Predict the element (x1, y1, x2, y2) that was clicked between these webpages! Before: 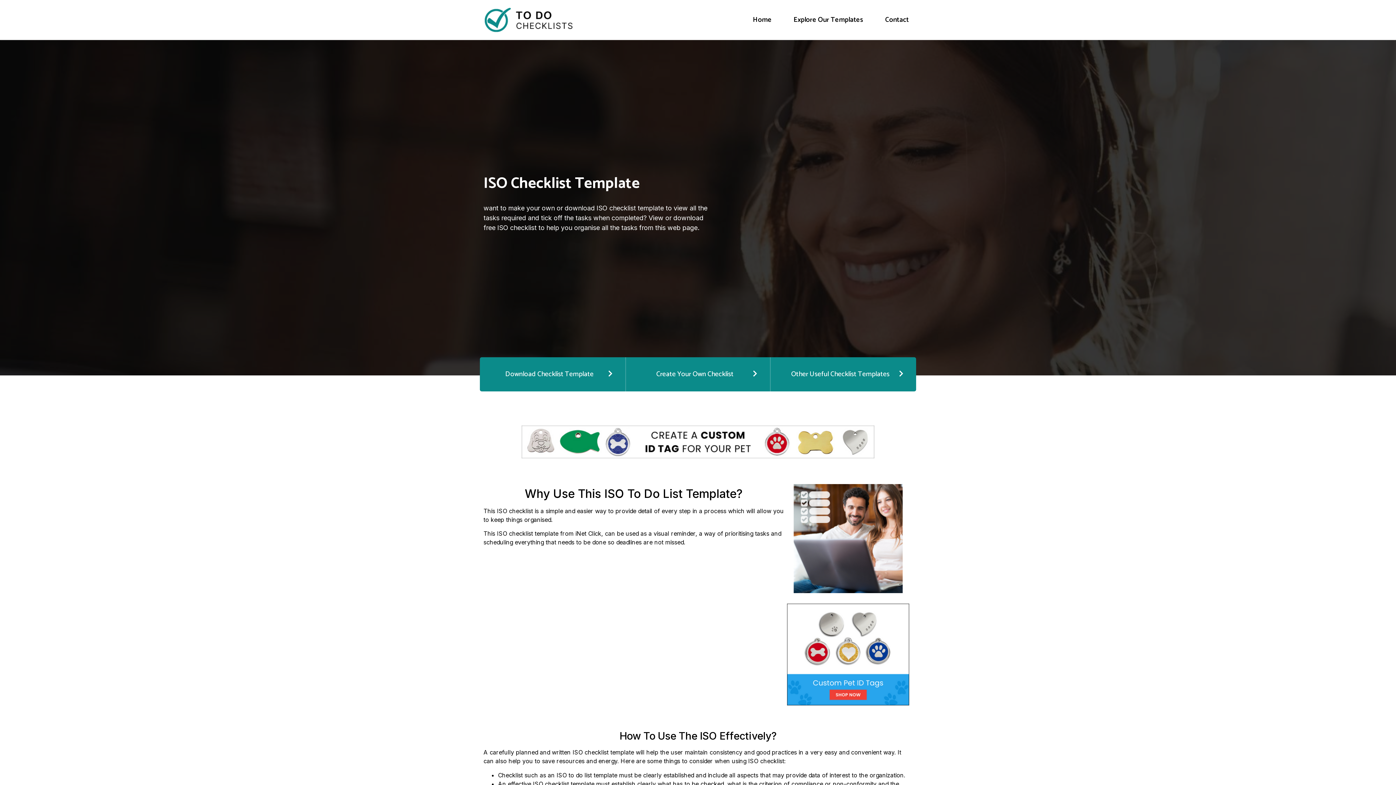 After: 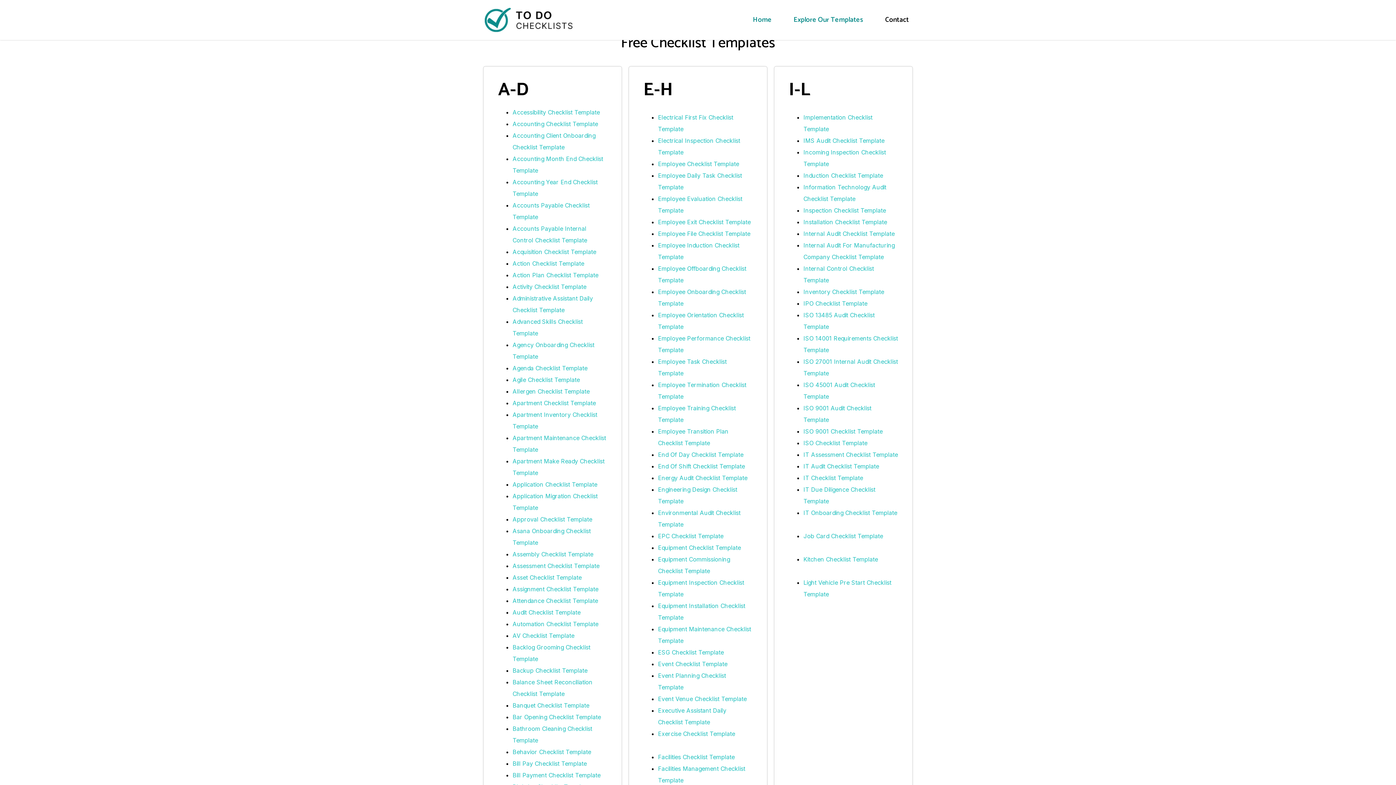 Action: label: Other Useful Checklist Templates bbox: (781, 368, 905, 380)